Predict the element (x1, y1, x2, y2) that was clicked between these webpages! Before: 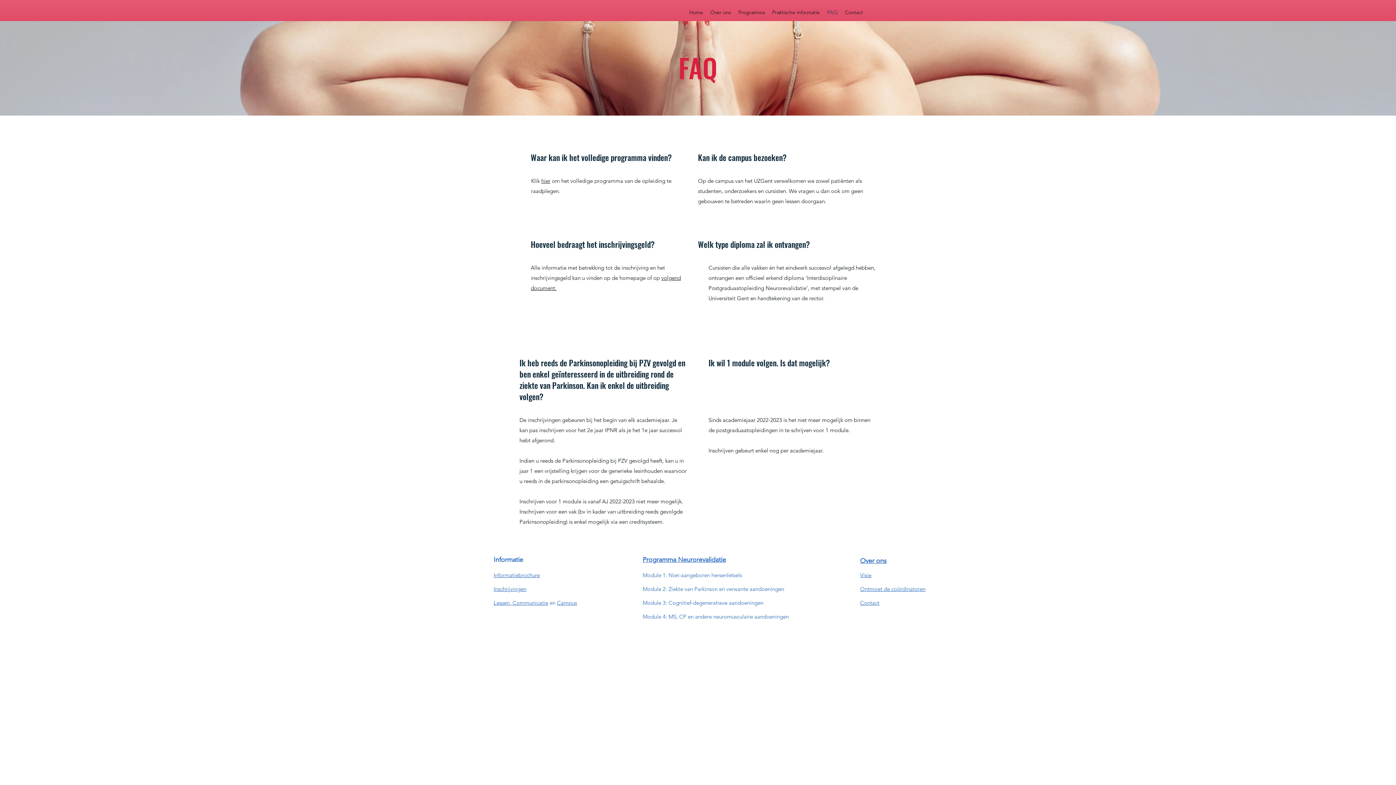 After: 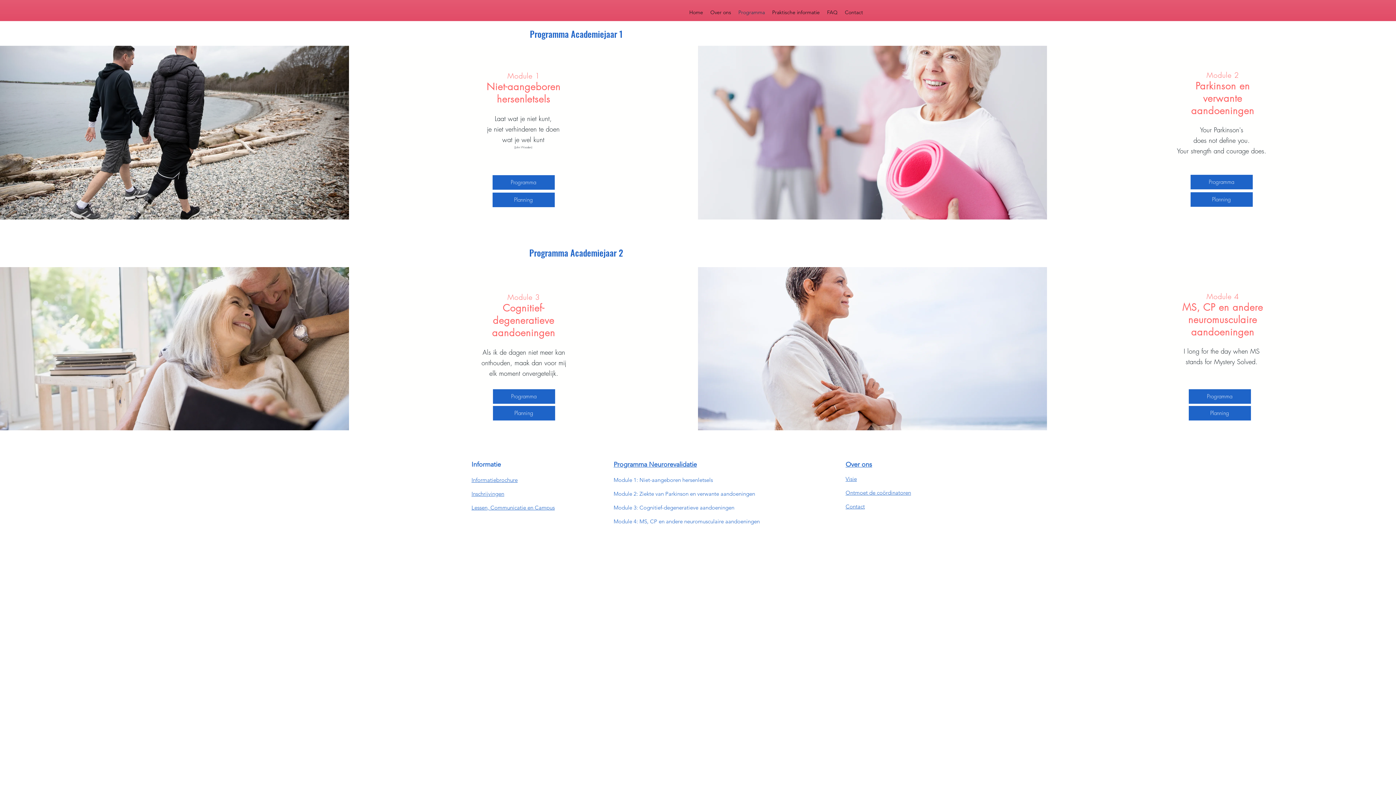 Action: label: Programma Neurorevalidatie bbox: (642, 556, 726, 564)